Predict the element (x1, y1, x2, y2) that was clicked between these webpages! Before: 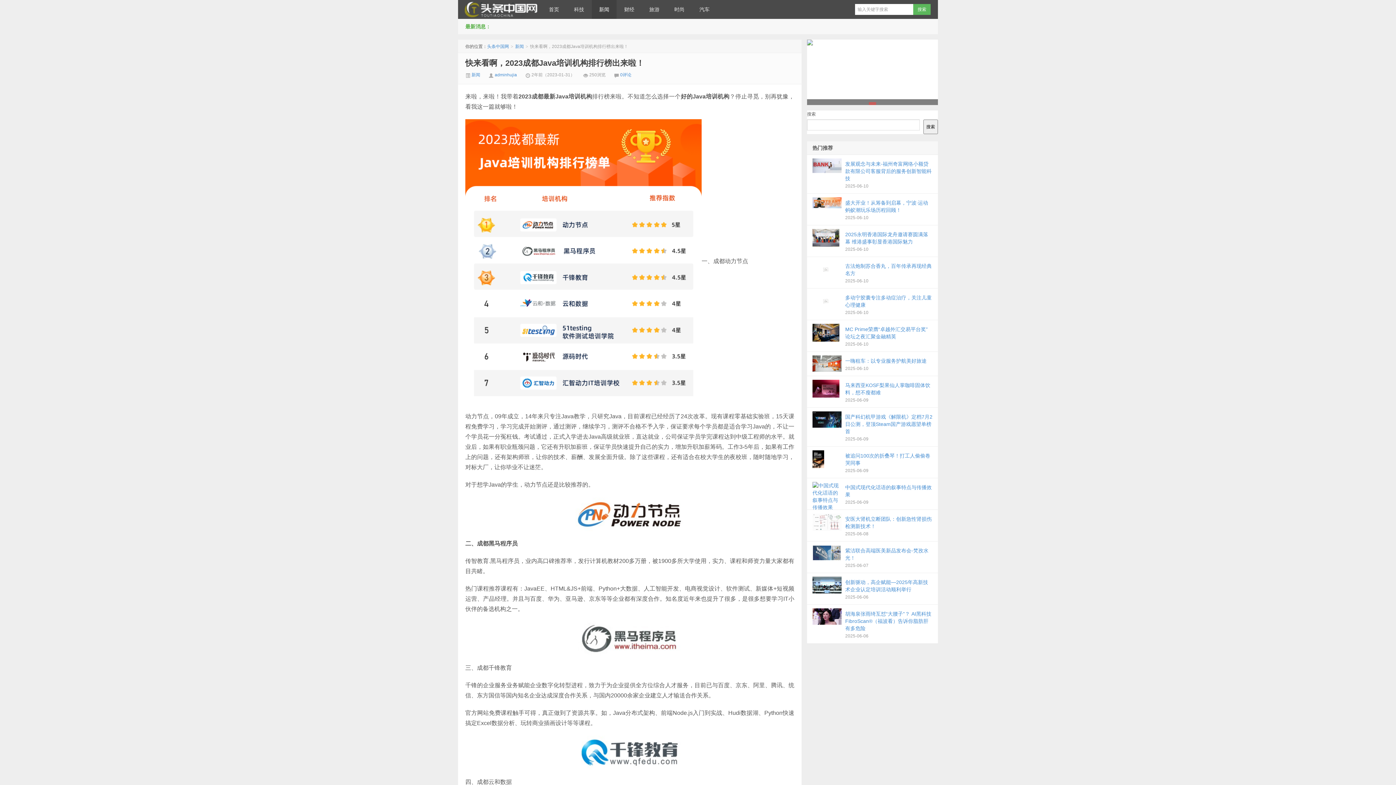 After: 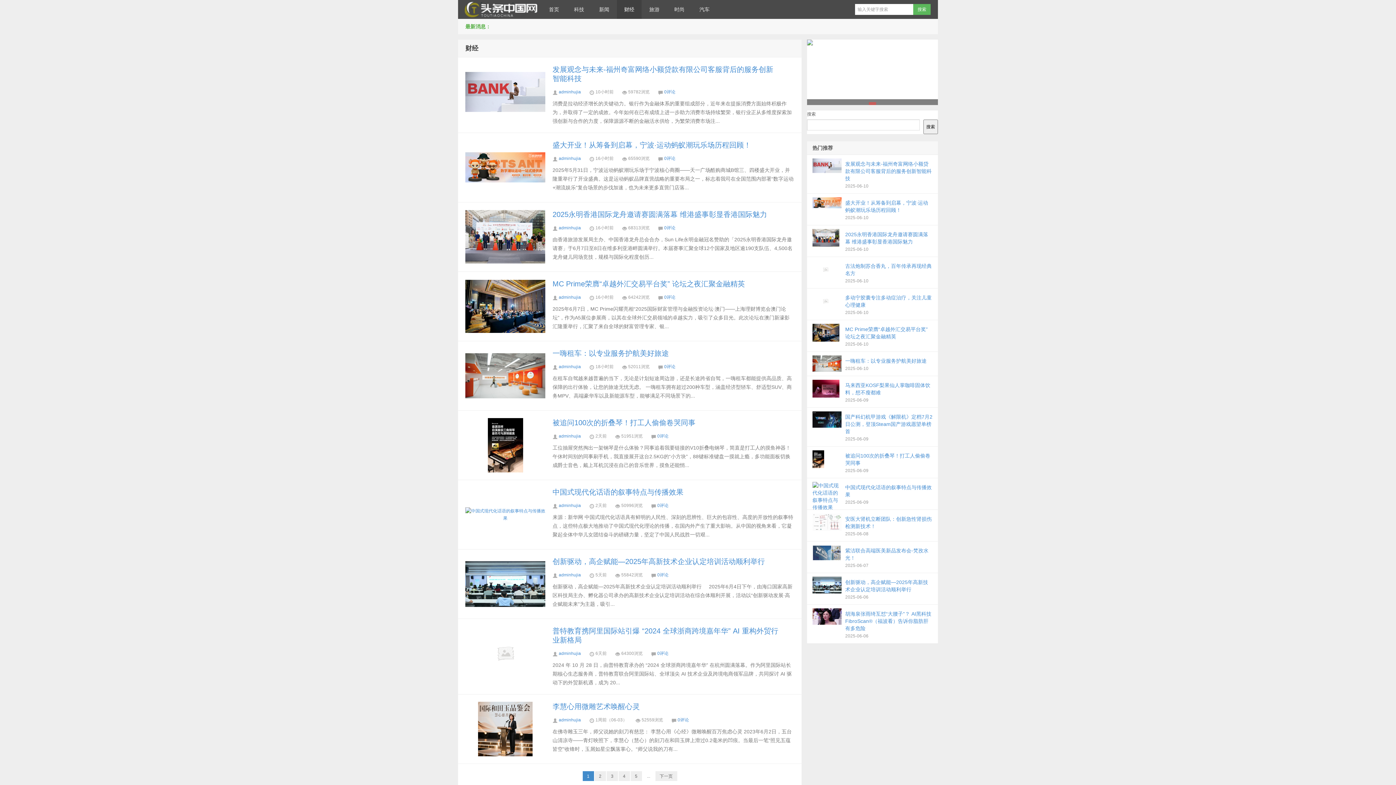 Action: label: 财经 bbox: (617, 0, 641, 18)